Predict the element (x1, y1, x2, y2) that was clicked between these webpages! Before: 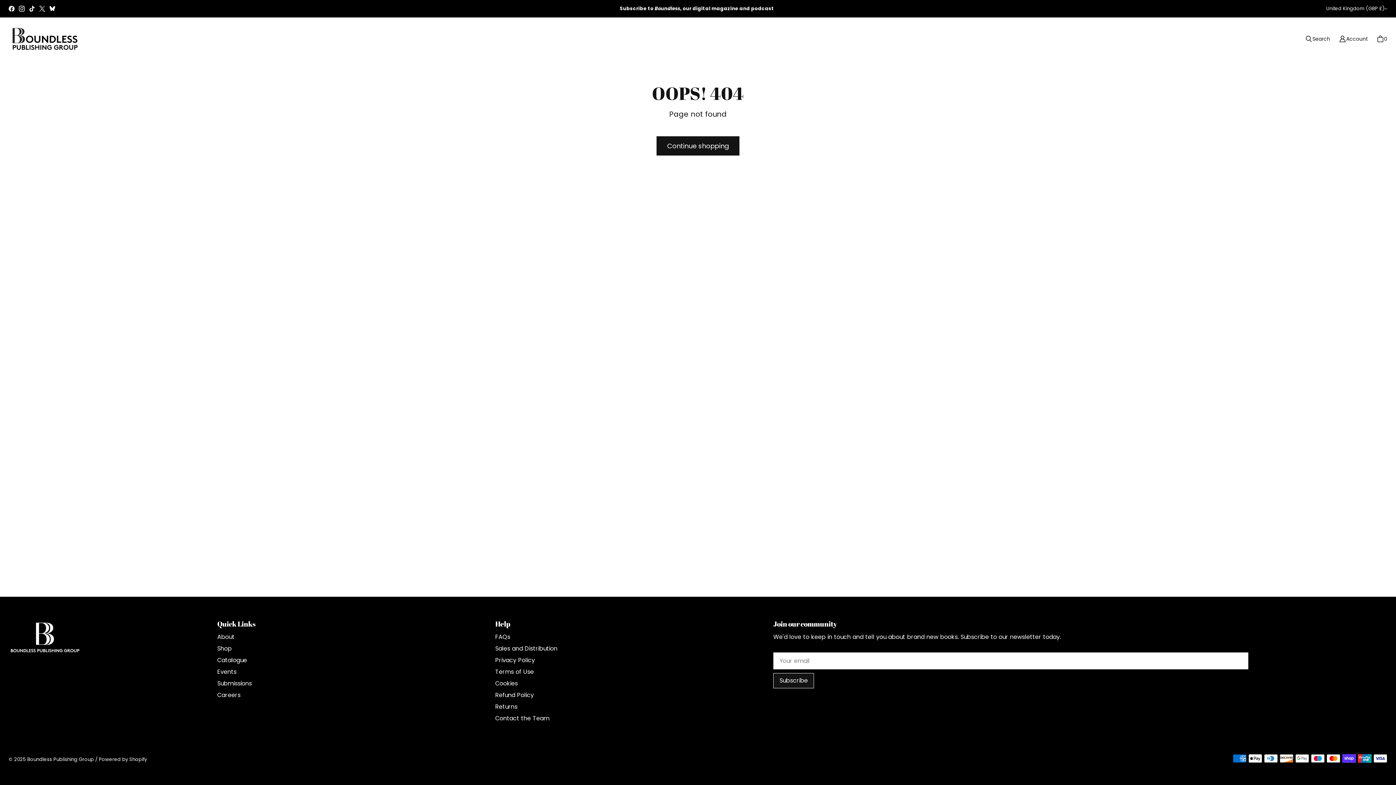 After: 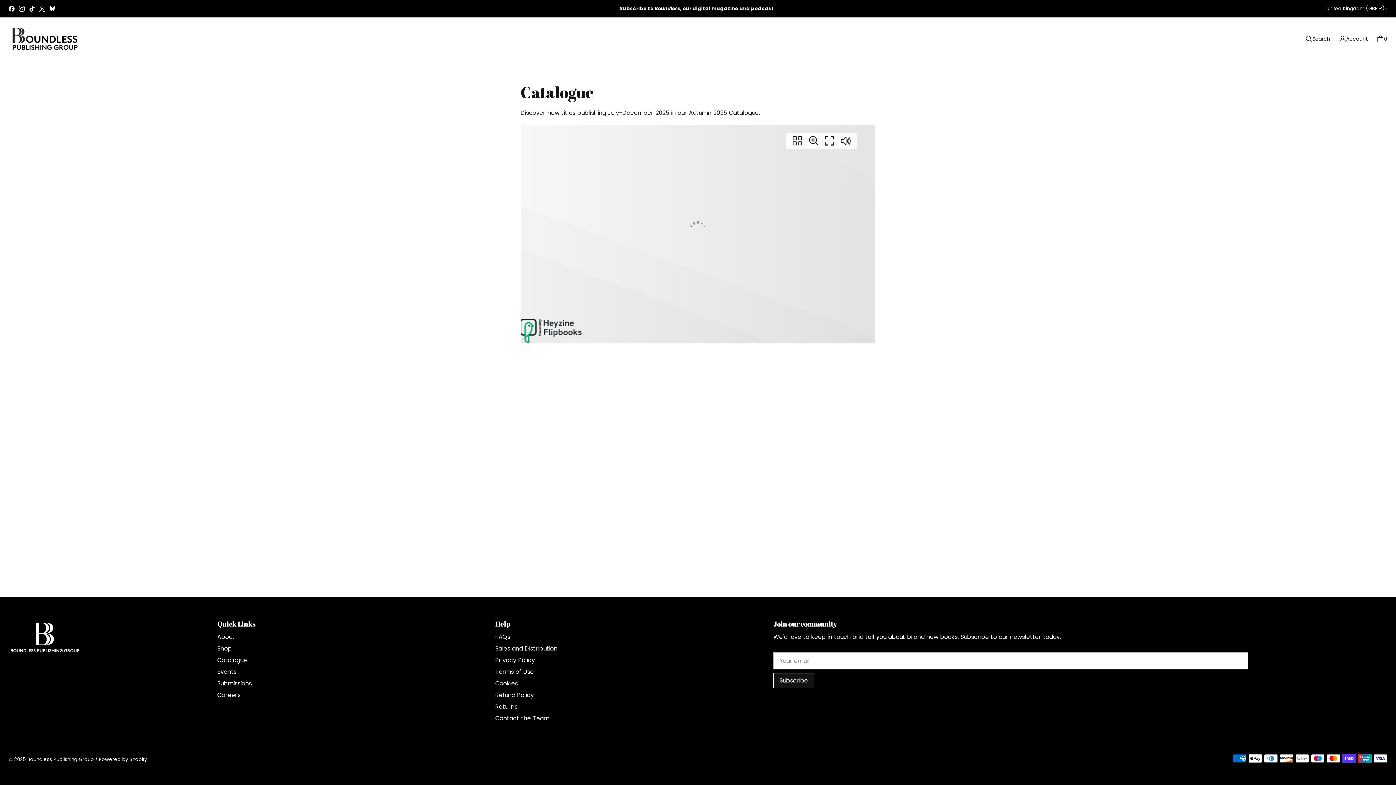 Action: label: Catalogue bbox: (217, 656, 247, 664)